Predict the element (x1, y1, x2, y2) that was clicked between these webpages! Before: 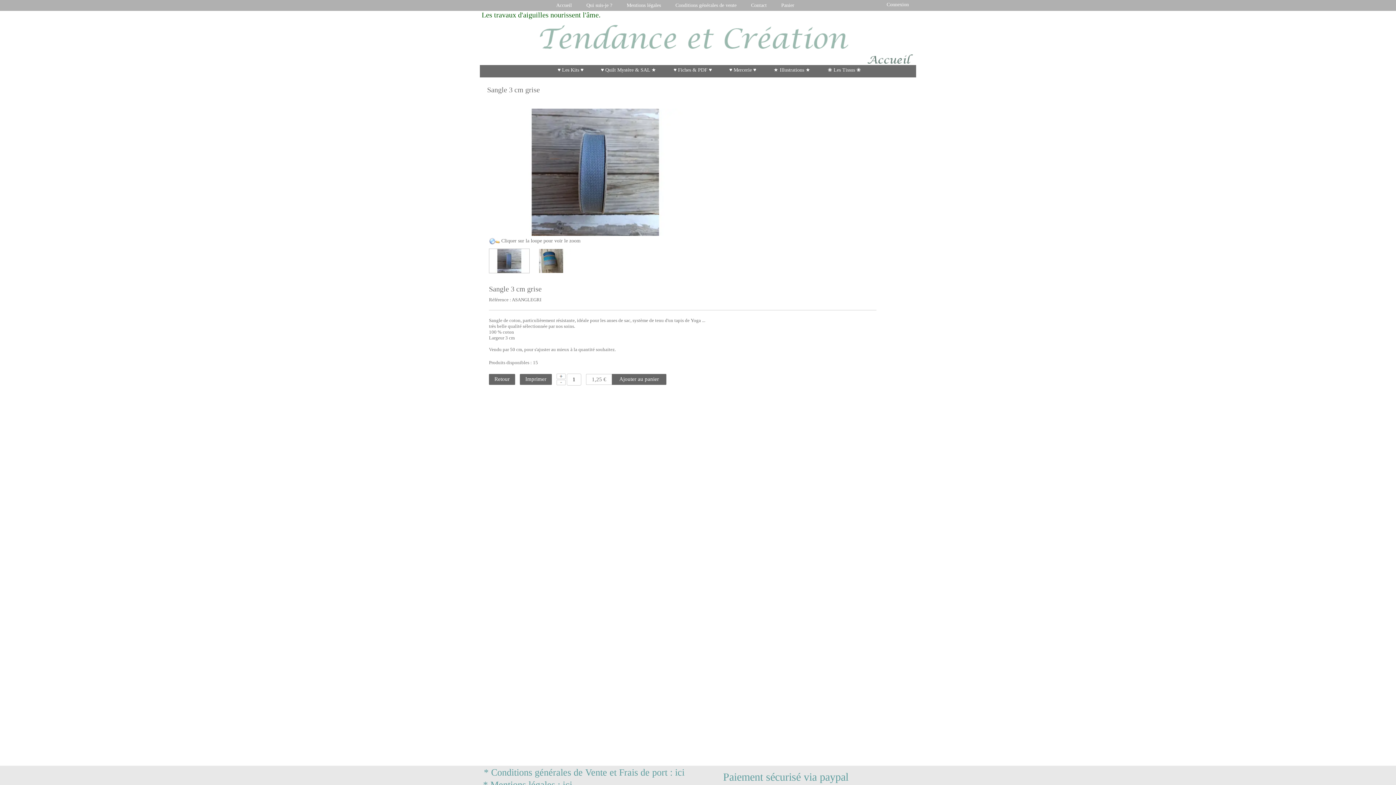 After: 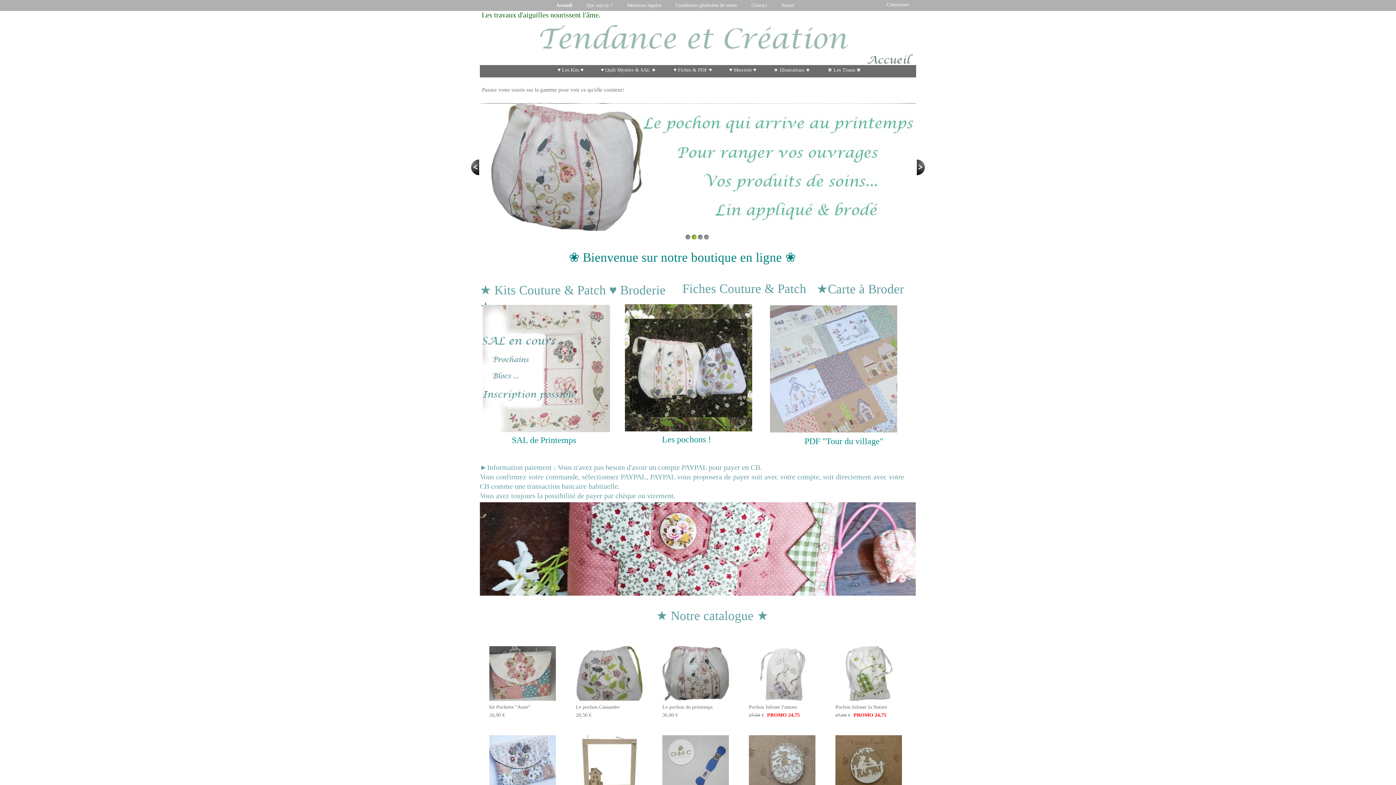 Action: label: Accueil bbox: (552, 0, 575, 10)